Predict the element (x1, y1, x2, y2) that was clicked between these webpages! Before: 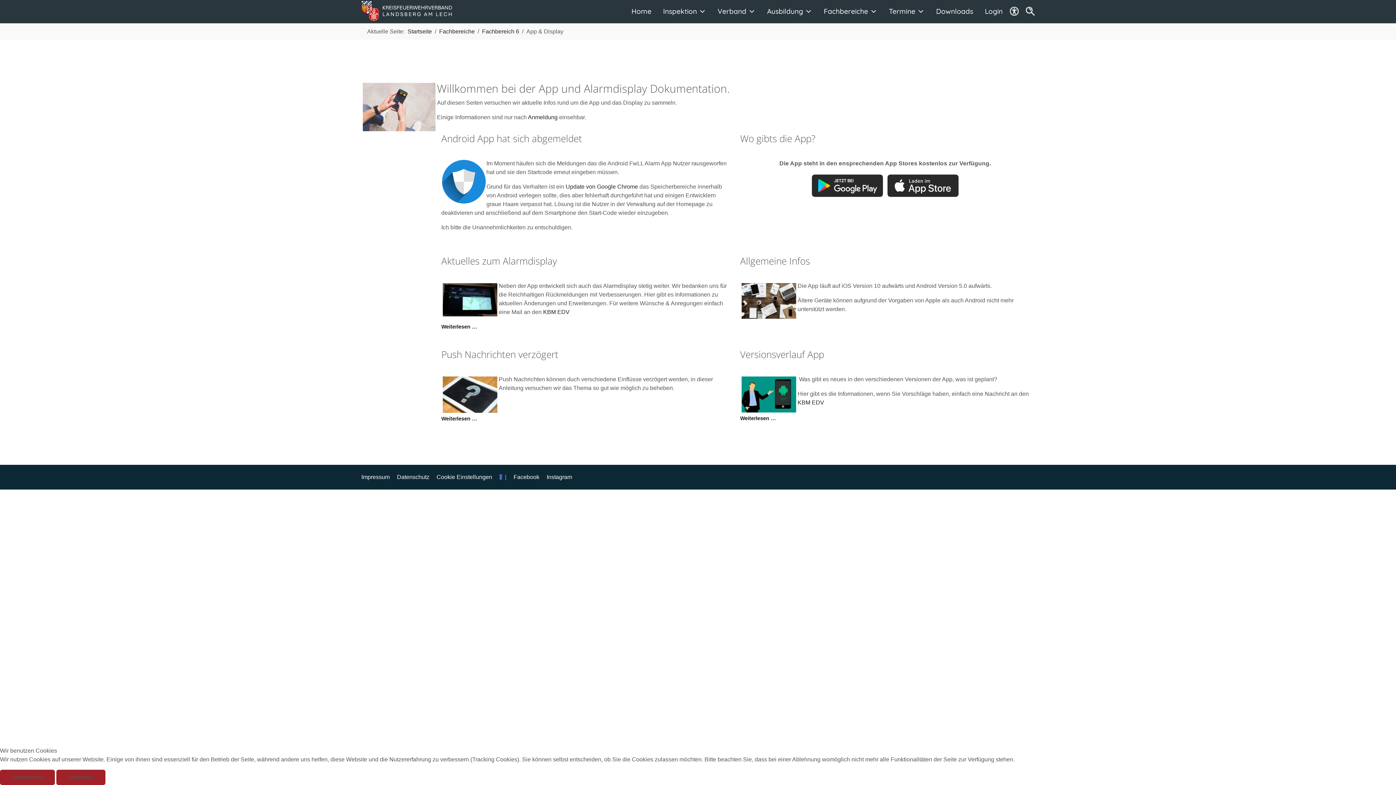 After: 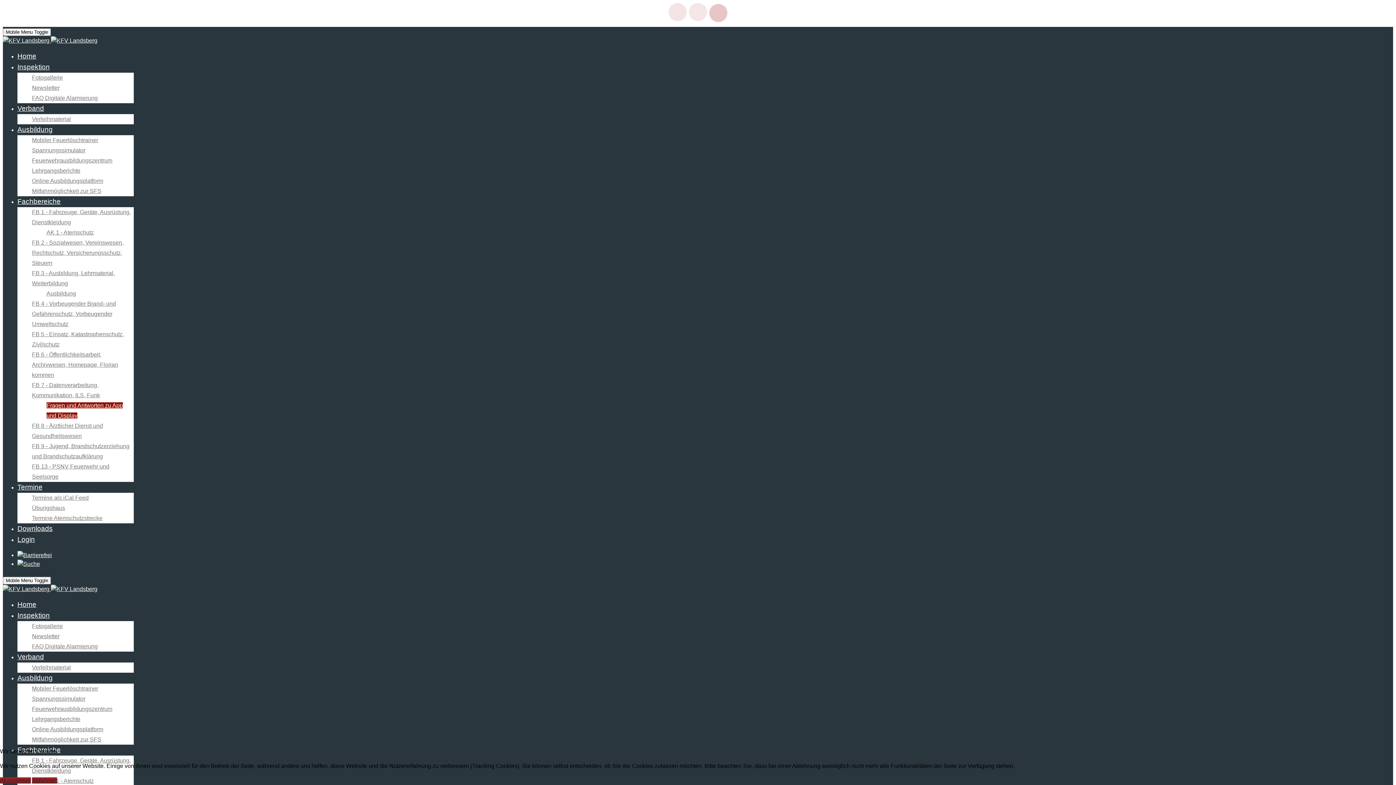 Action: label: Weiterlesen: Versionsverlauf App bbox: (740, 415, 776, 421)